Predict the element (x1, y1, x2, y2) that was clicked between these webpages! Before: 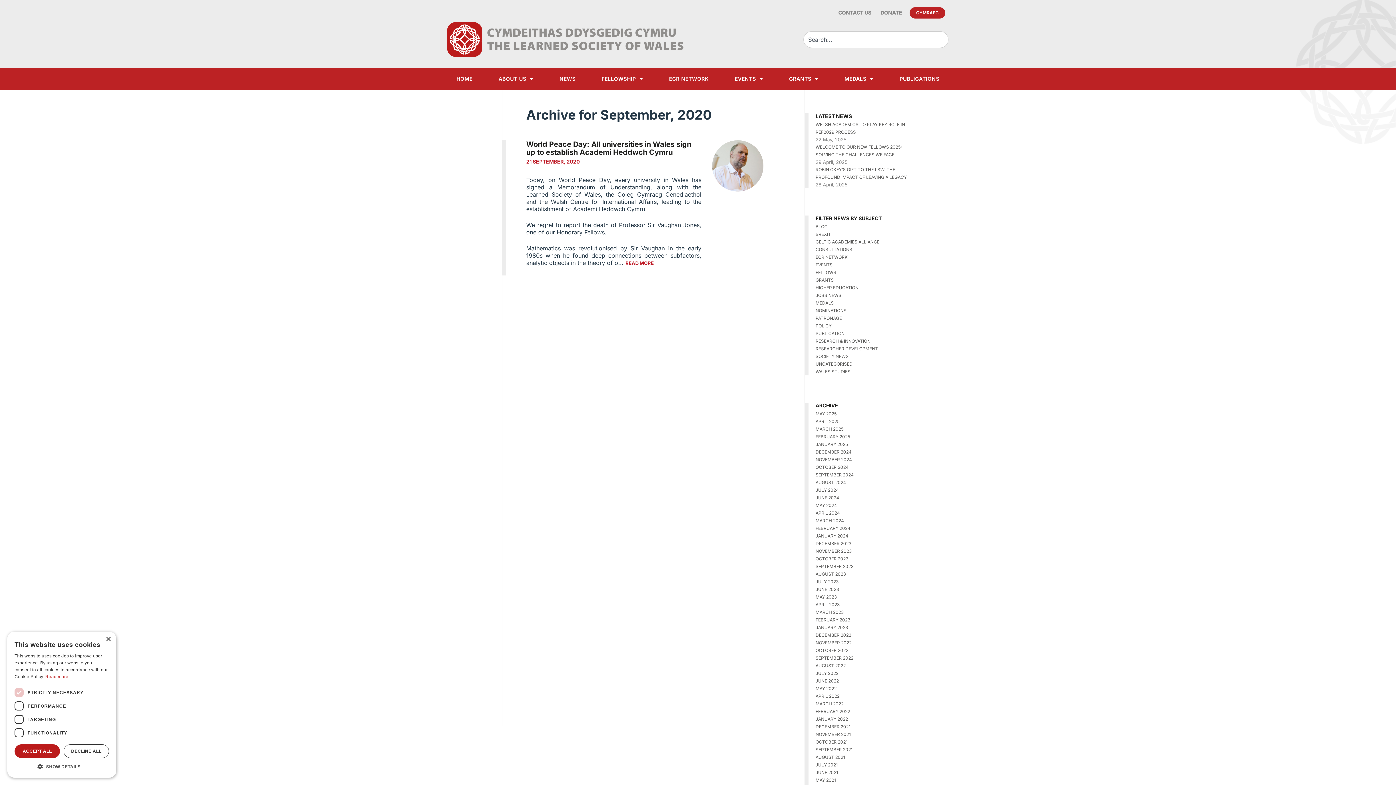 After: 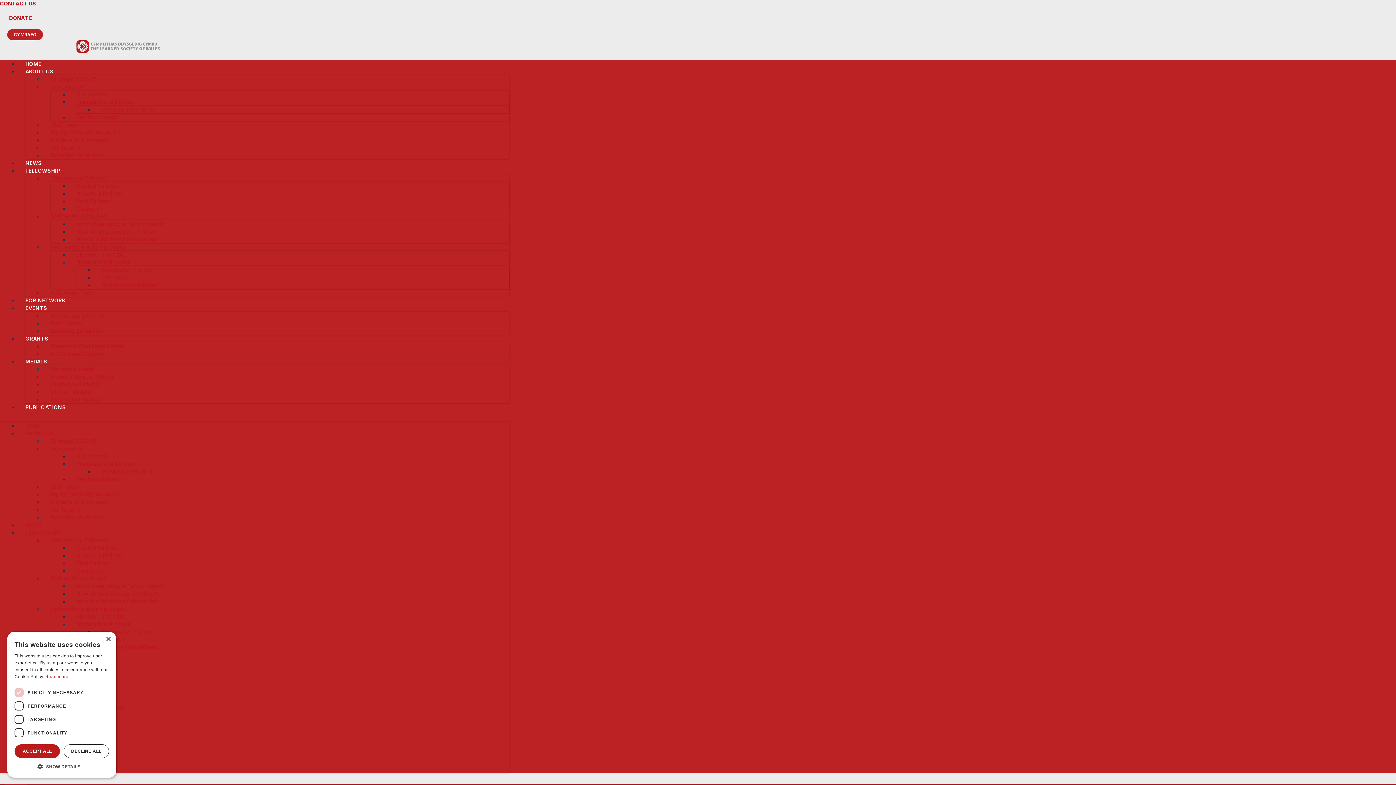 Action: bbox: (928, 31, 949, 48)